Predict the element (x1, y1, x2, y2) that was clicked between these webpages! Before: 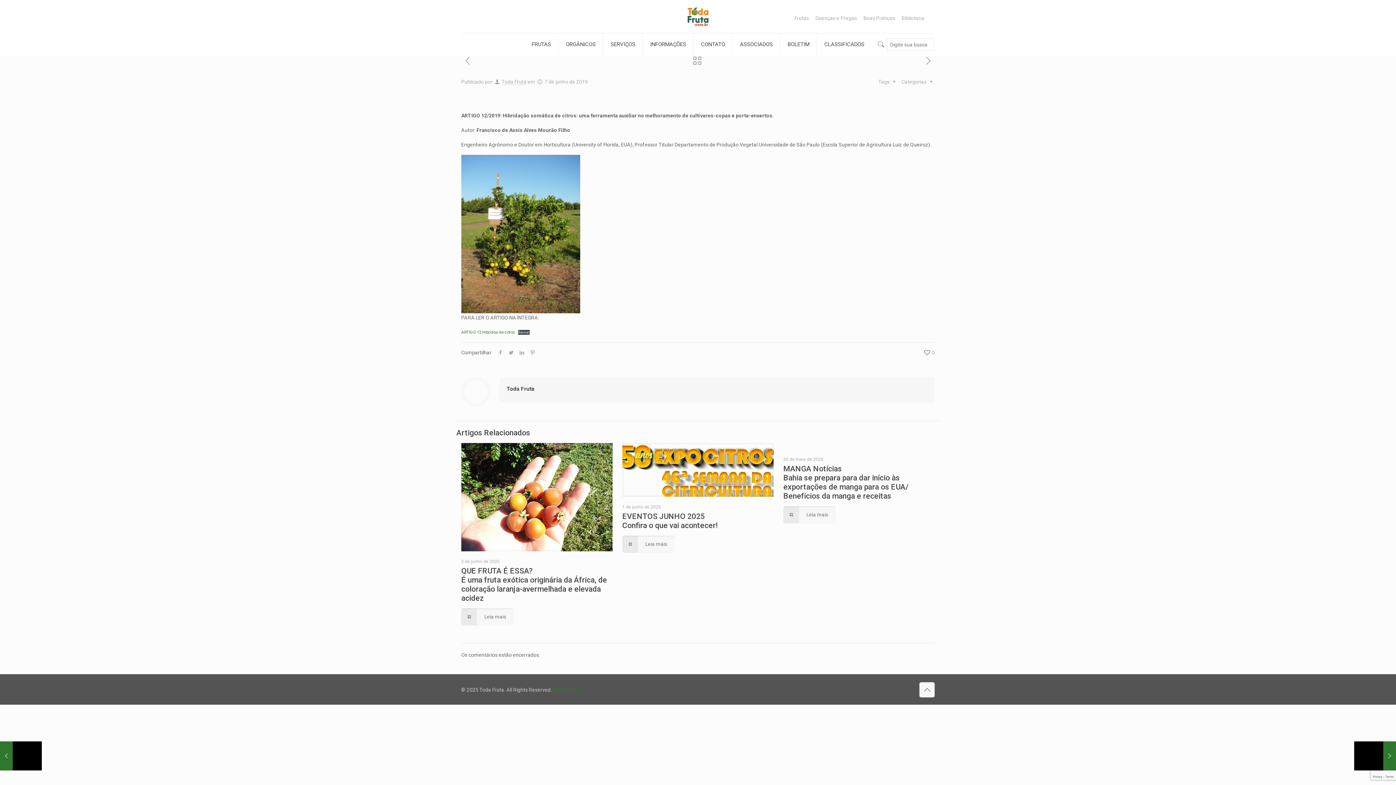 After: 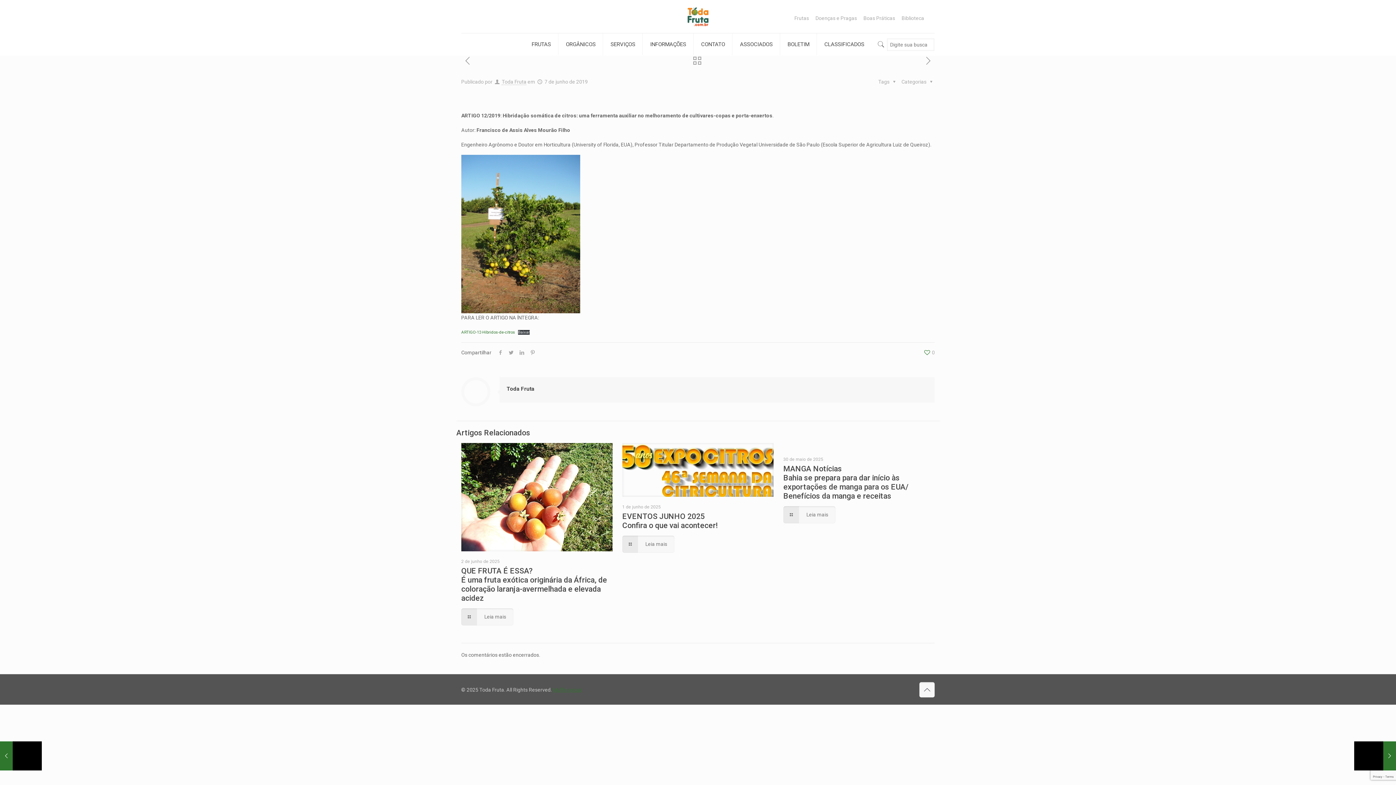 Action: label: Muffin group bbox: (553, 687, 582, 692)